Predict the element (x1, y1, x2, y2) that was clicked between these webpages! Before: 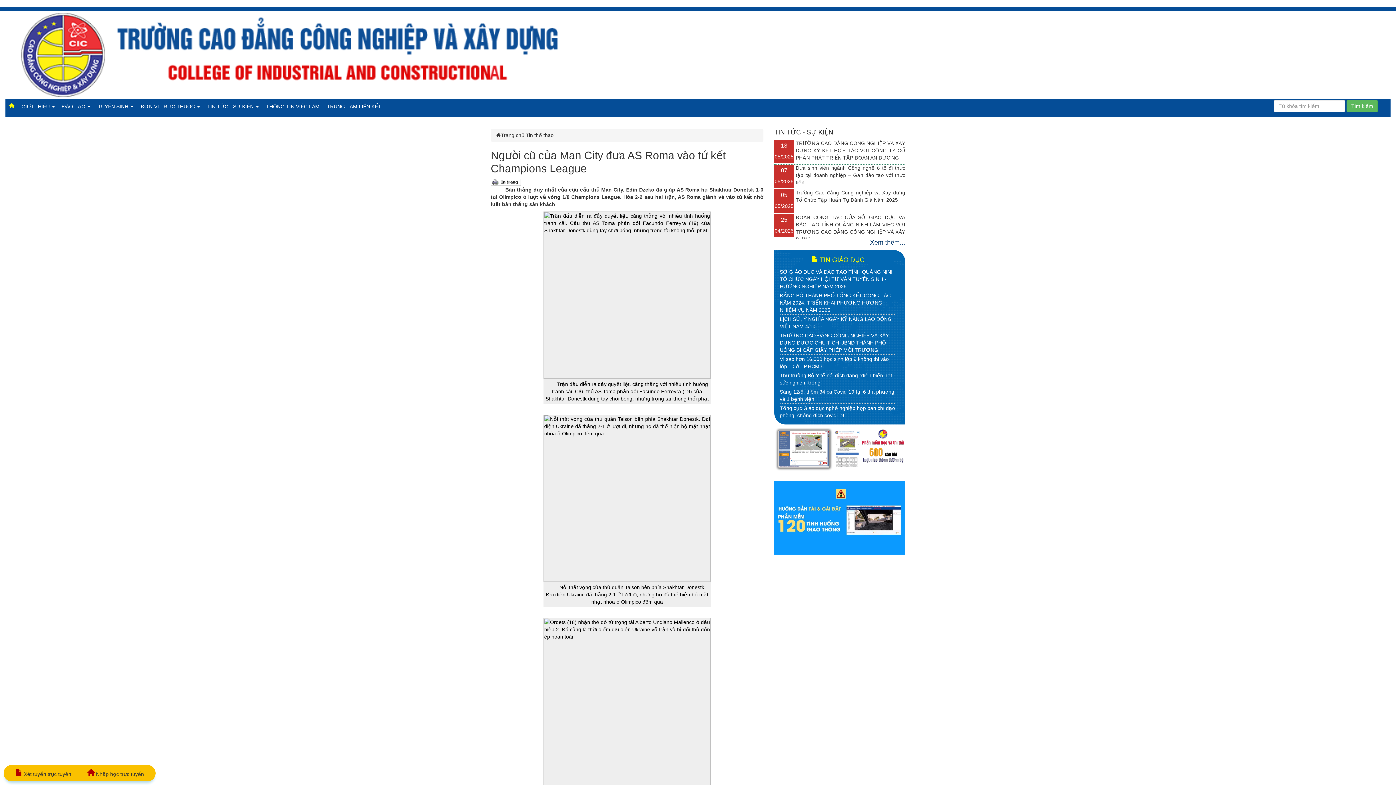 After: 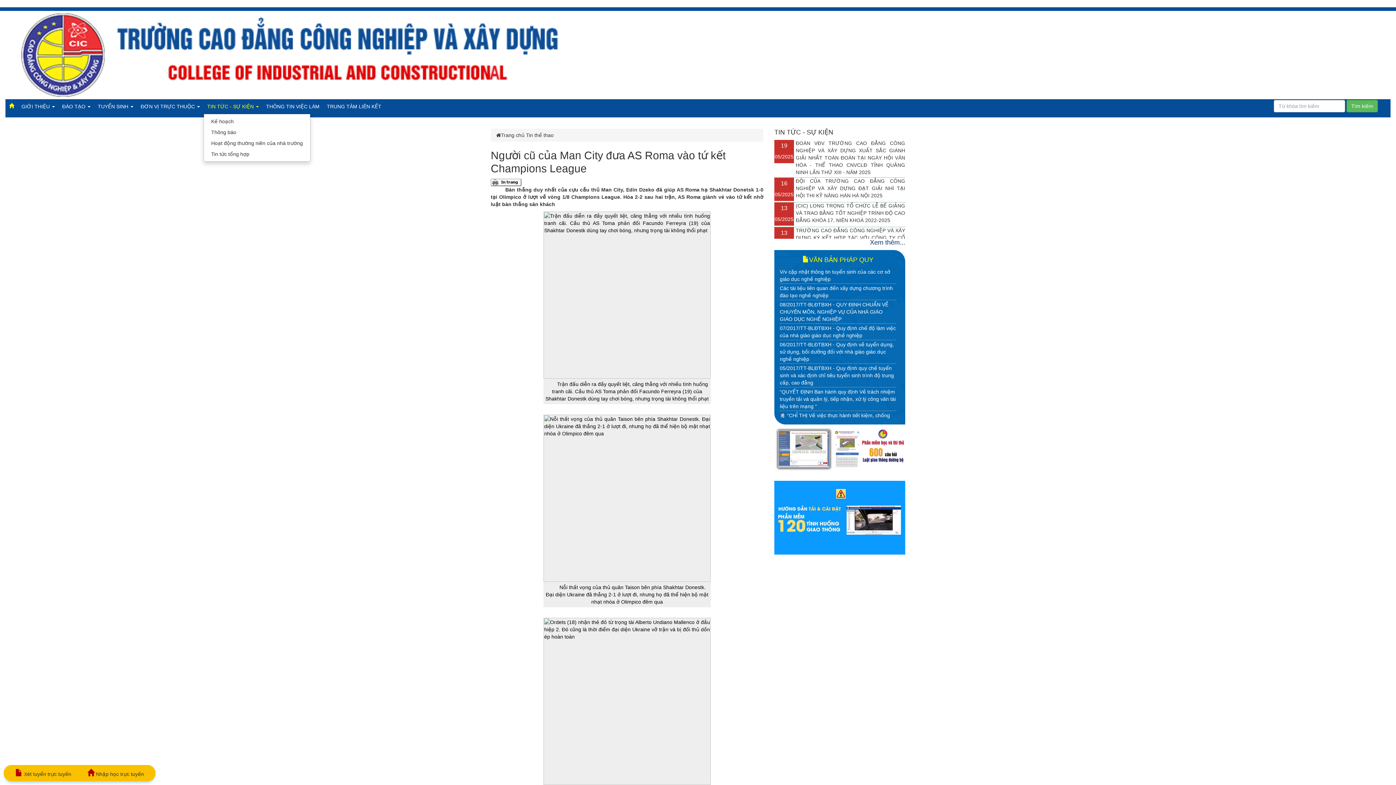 Action: label: TIN TỨC - SỰ KIỆN  bbox: (203, 99, 262, 113)